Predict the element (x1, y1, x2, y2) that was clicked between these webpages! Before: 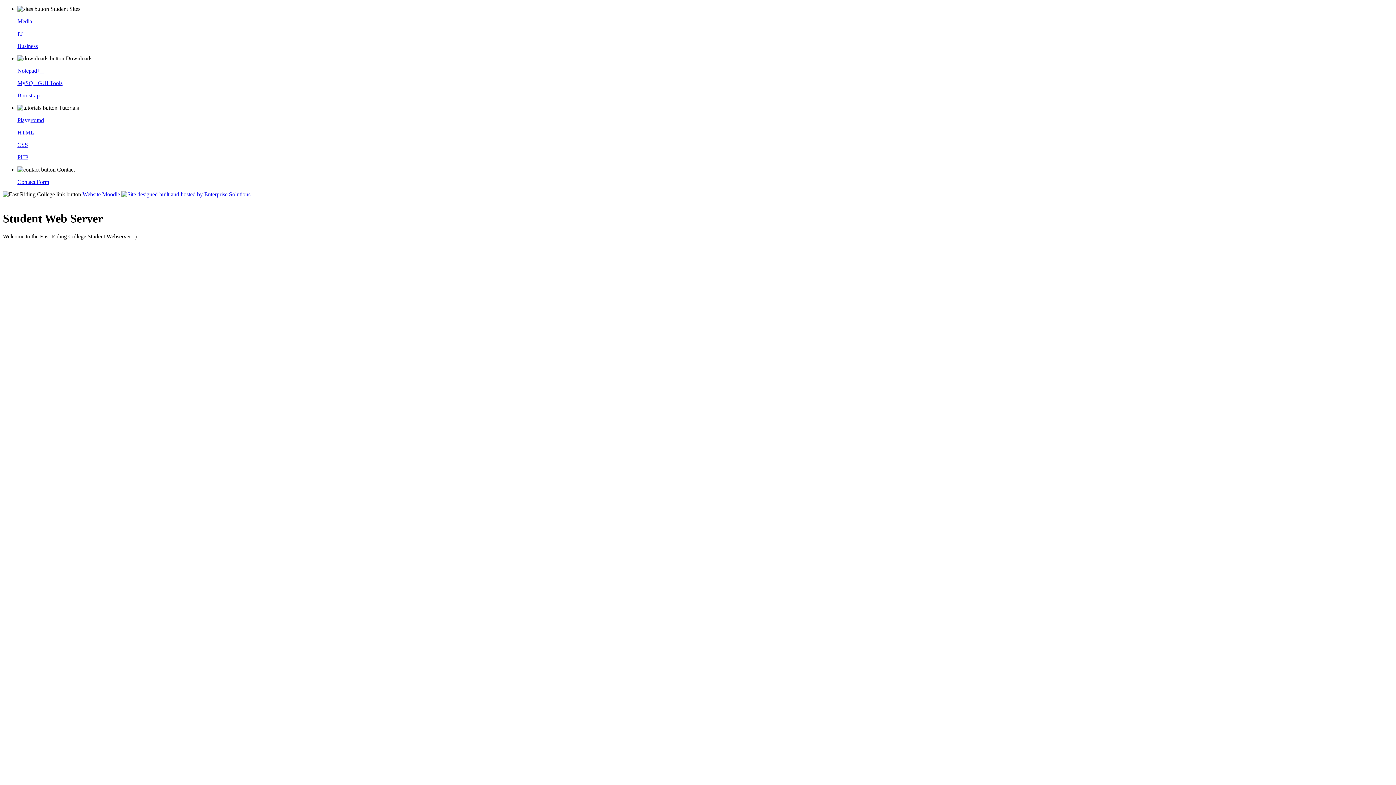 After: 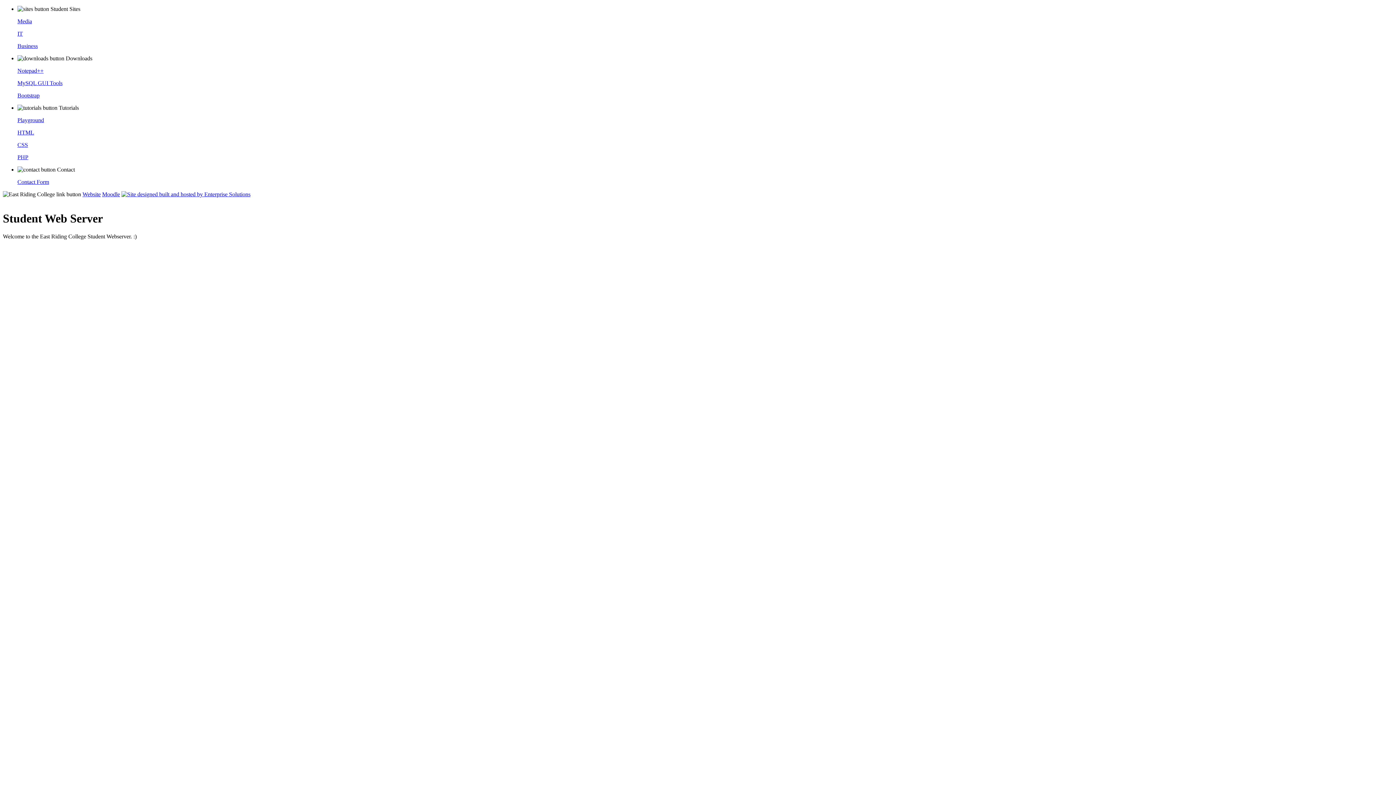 Action: bbox: (82, 191, 100, 197) label: Website